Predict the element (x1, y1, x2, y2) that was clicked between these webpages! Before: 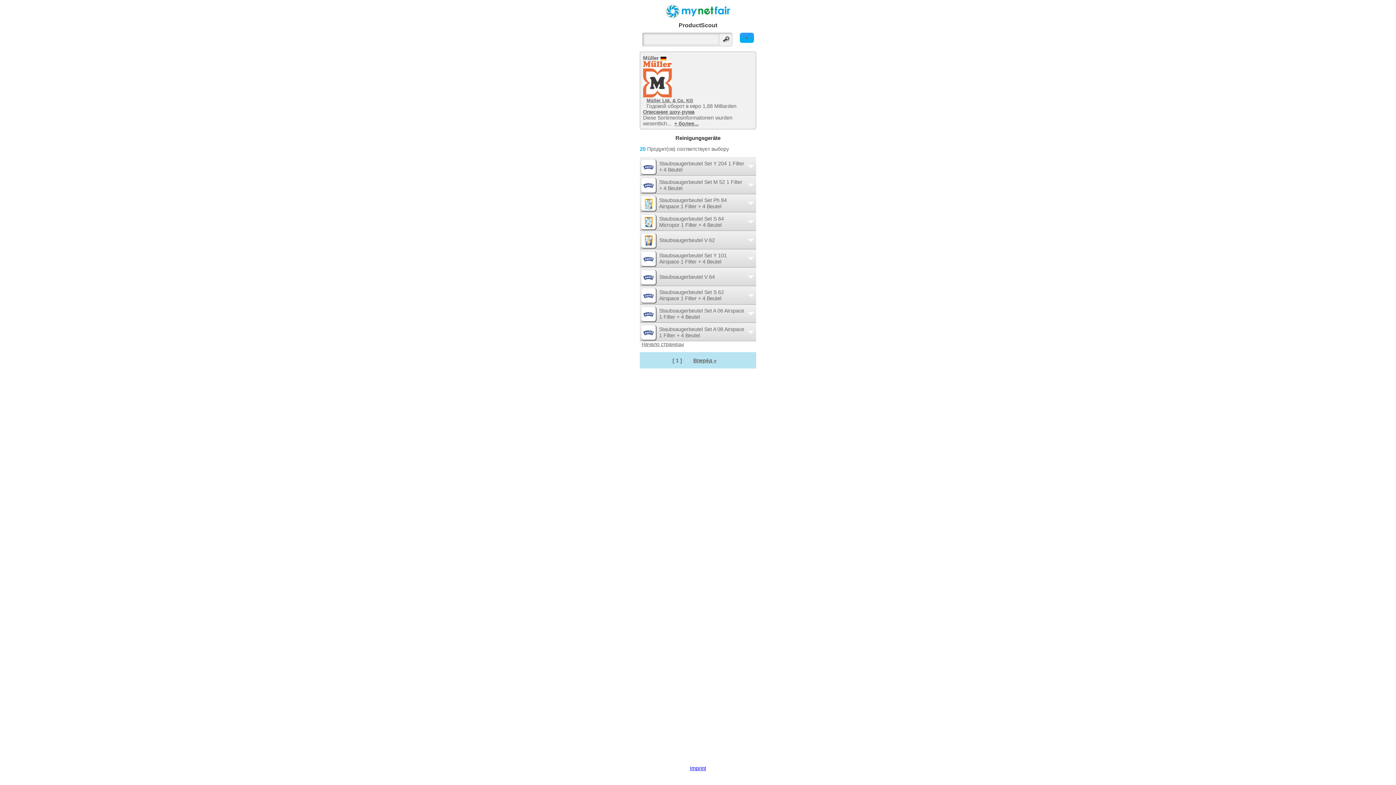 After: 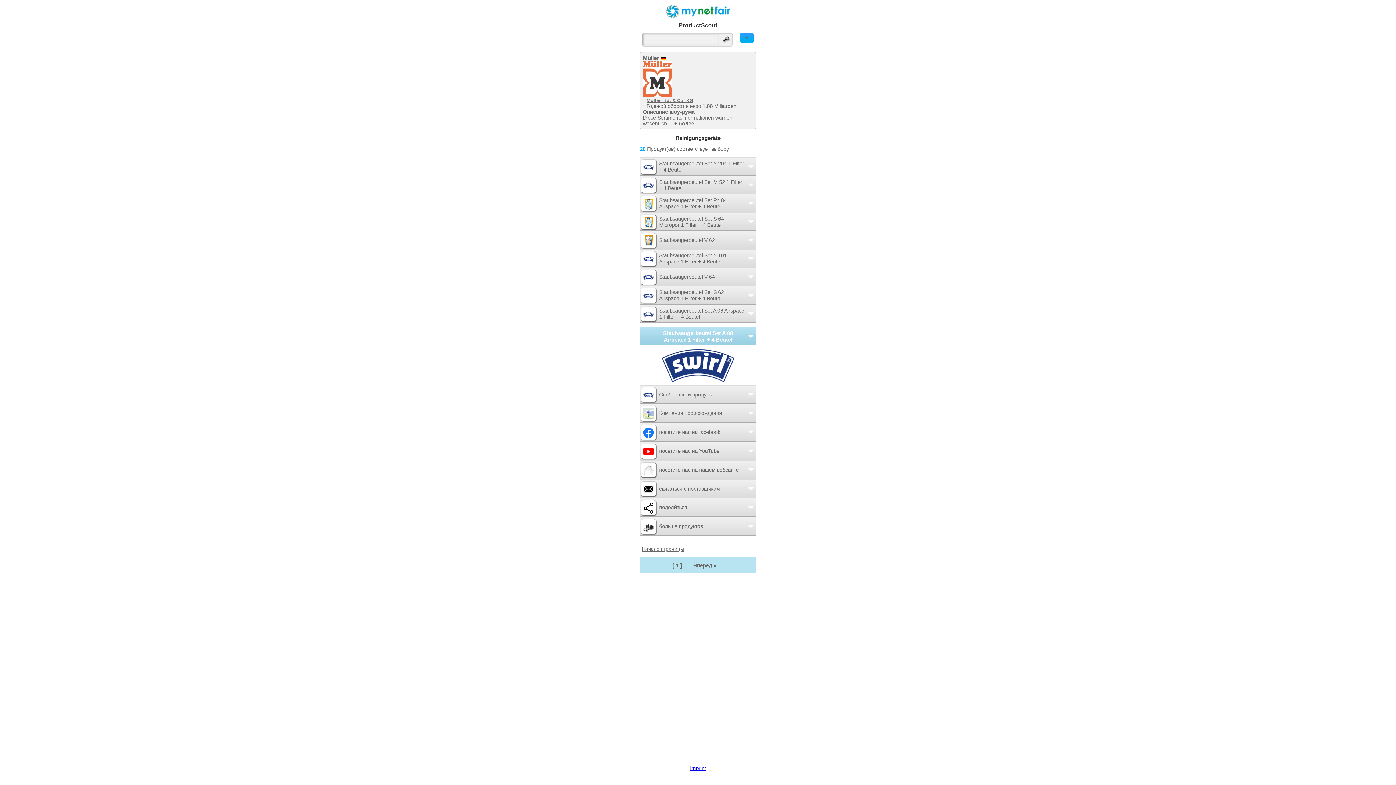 Action: bbox: (640, 322, 756, 341) label: Staubsaugerbeutel Set A 08 Airspace 1 Filter + 4 Beutel